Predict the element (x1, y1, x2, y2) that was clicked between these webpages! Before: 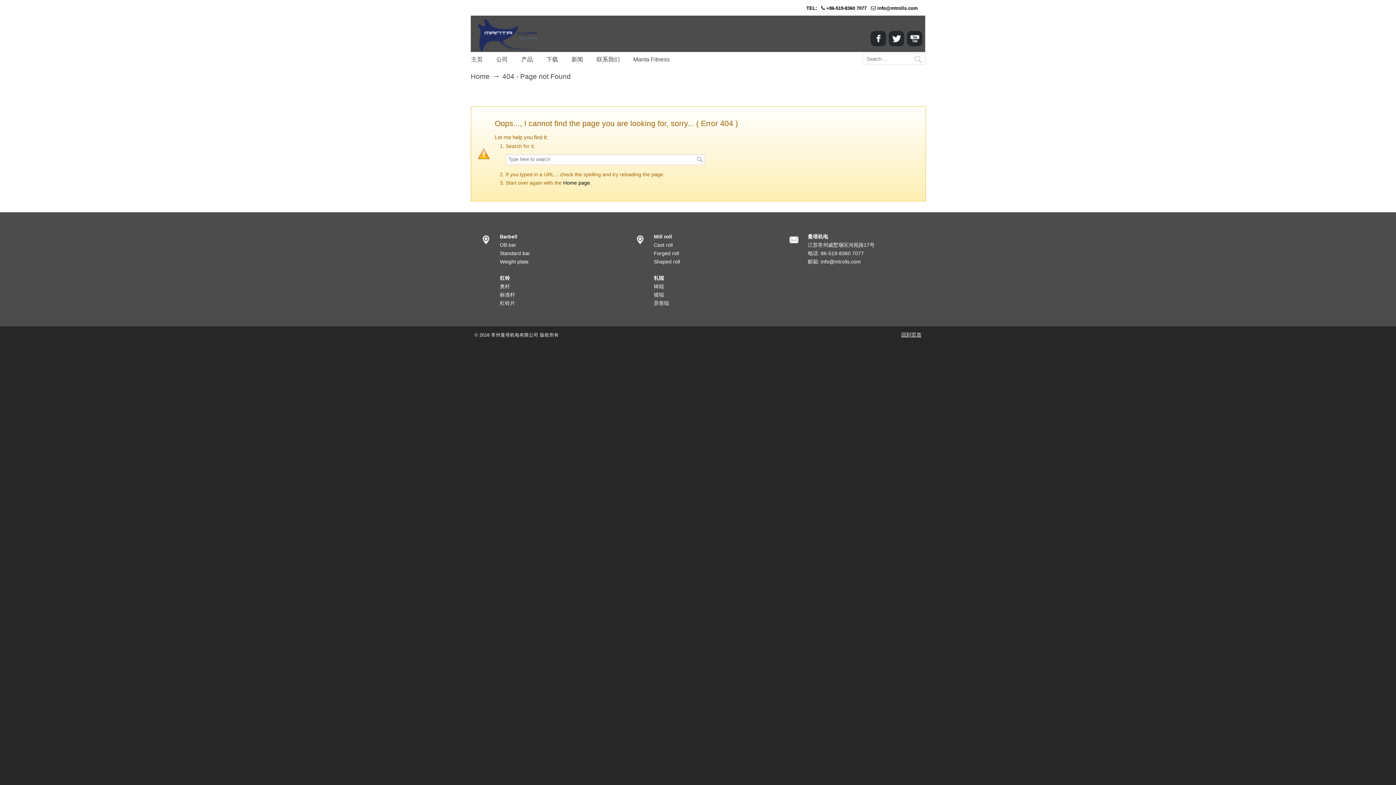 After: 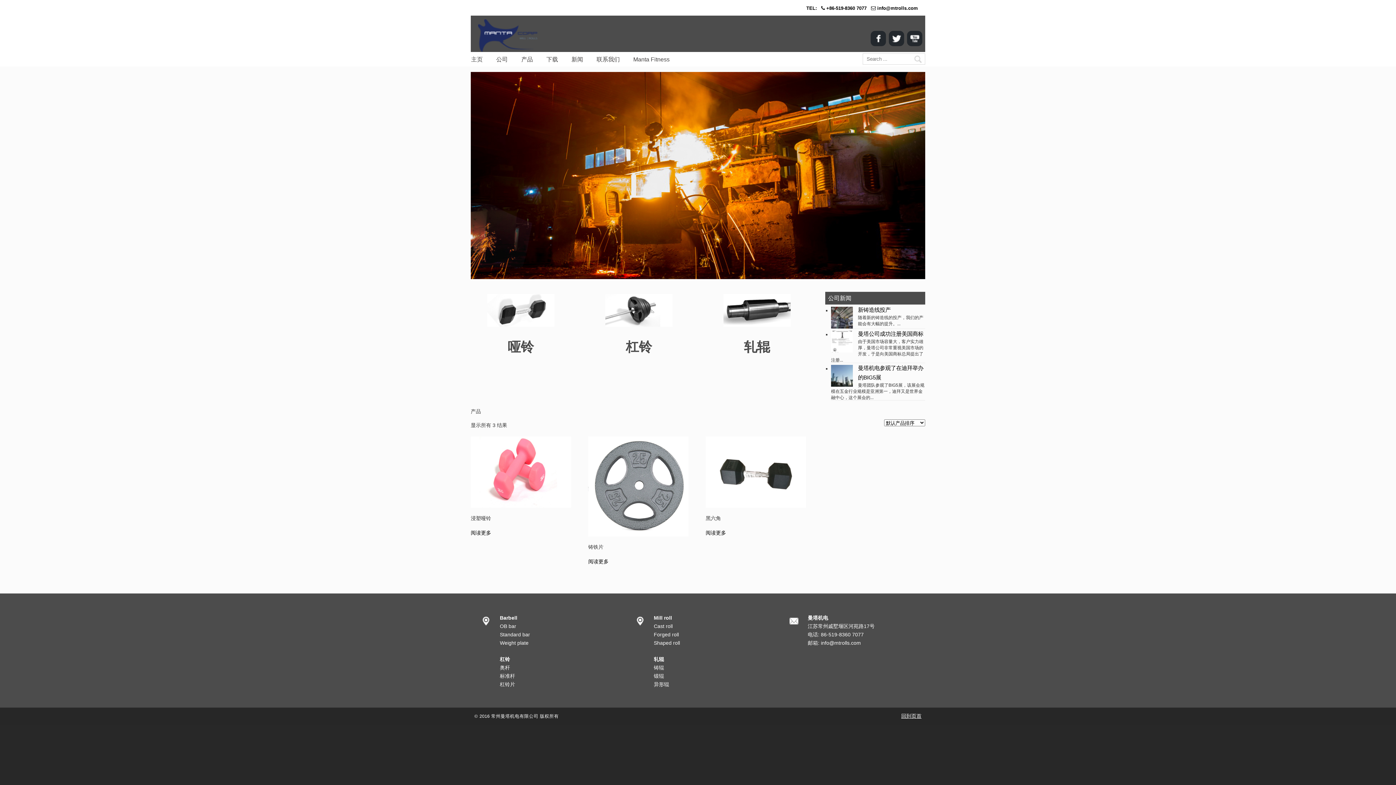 Action: label: Home page bbox: (563, 180, 590, 185)